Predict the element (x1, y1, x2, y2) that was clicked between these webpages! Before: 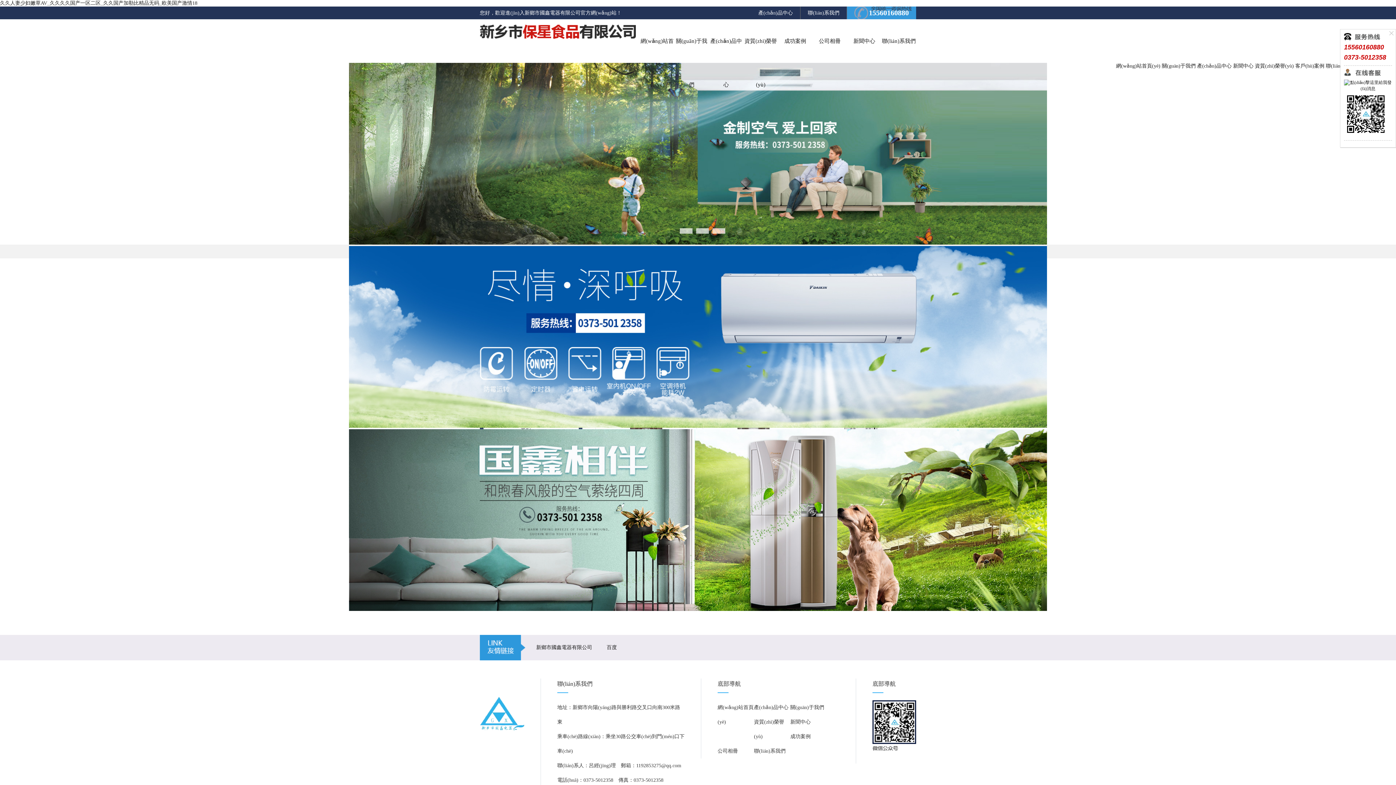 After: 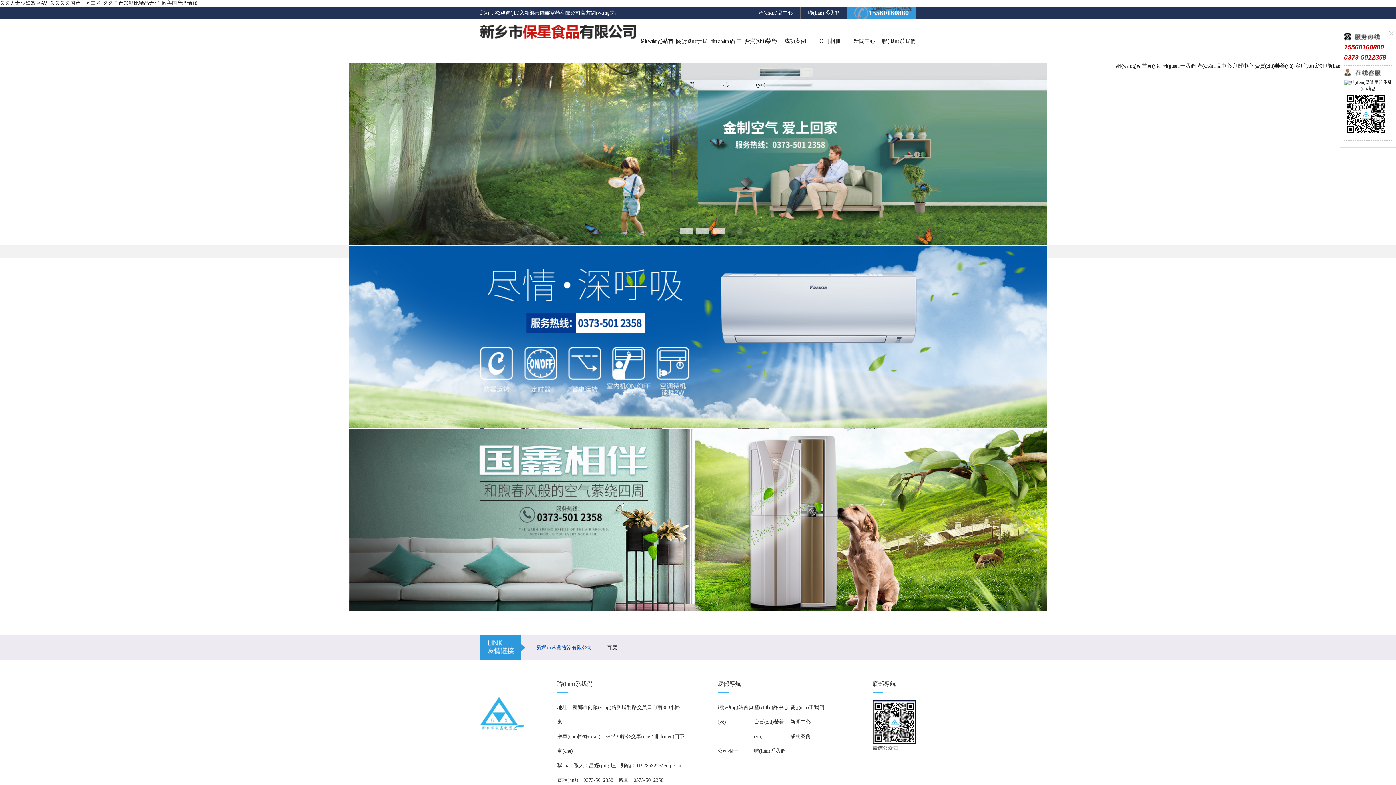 Action: label: 新鄉市國鑫電器有限公司 bbox: (529, 645, 599, 650)